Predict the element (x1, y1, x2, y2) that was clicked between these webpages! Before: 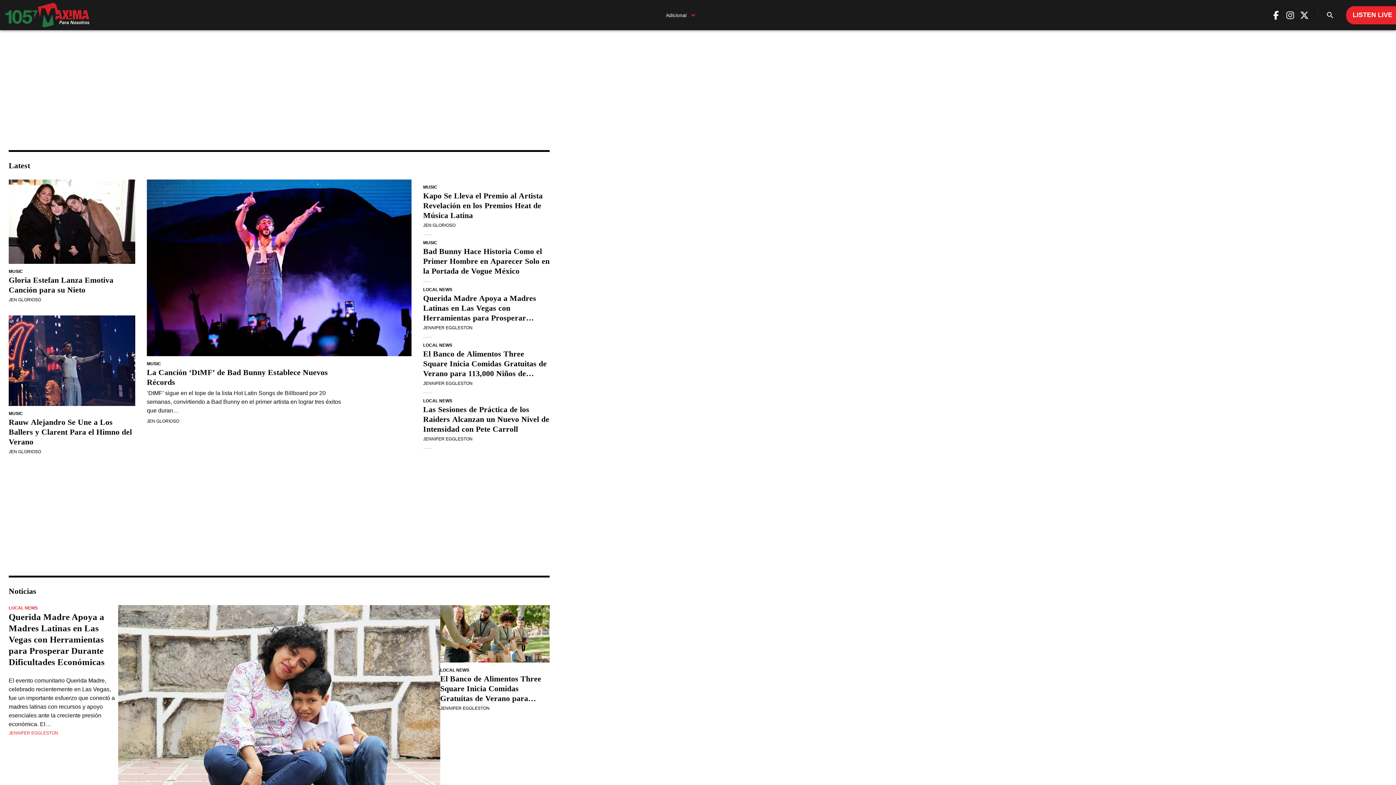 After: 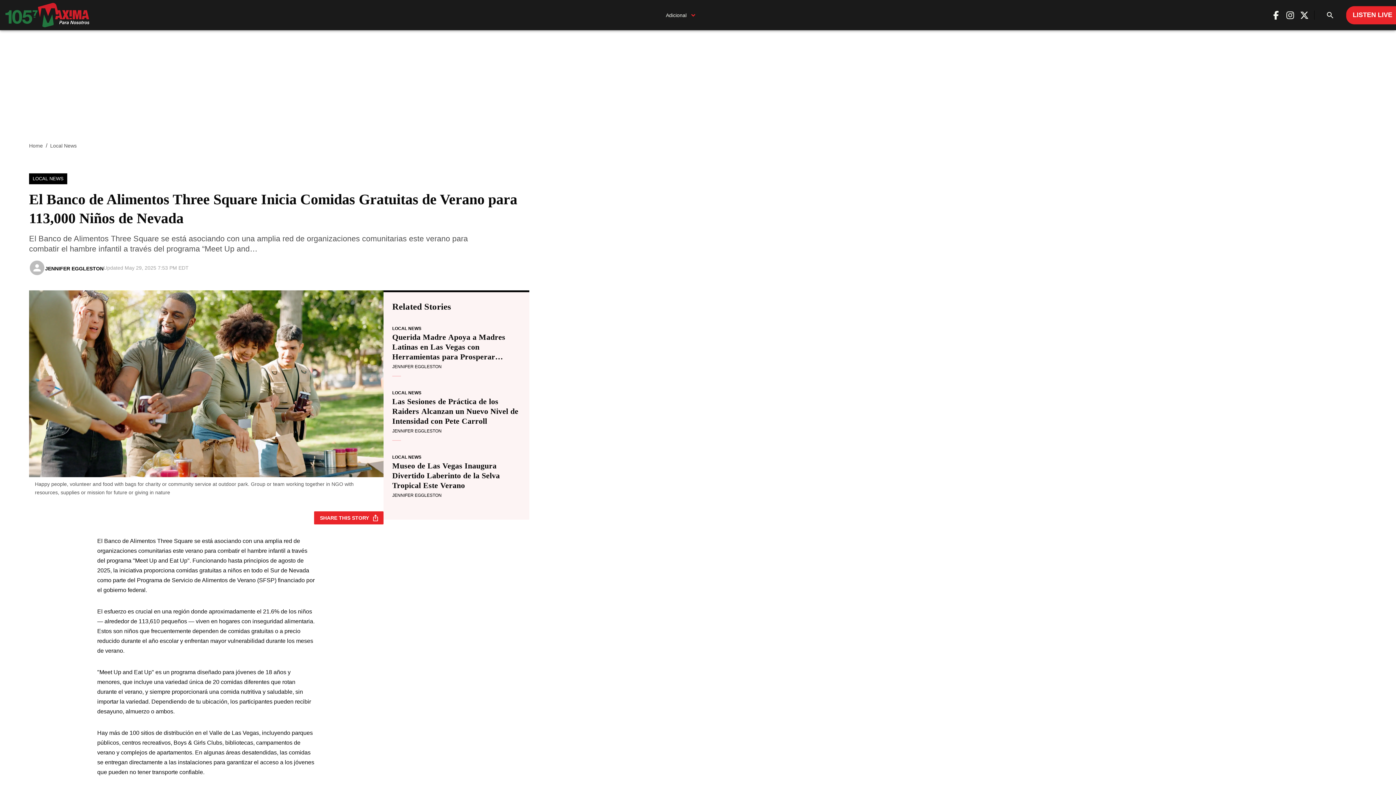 Action: label: El Banco de Alimentos Three Square Inicia Comidas Gratuitas de Verano para 113,000 Niños de Nevada bbox: (440, 674, 549, 704)